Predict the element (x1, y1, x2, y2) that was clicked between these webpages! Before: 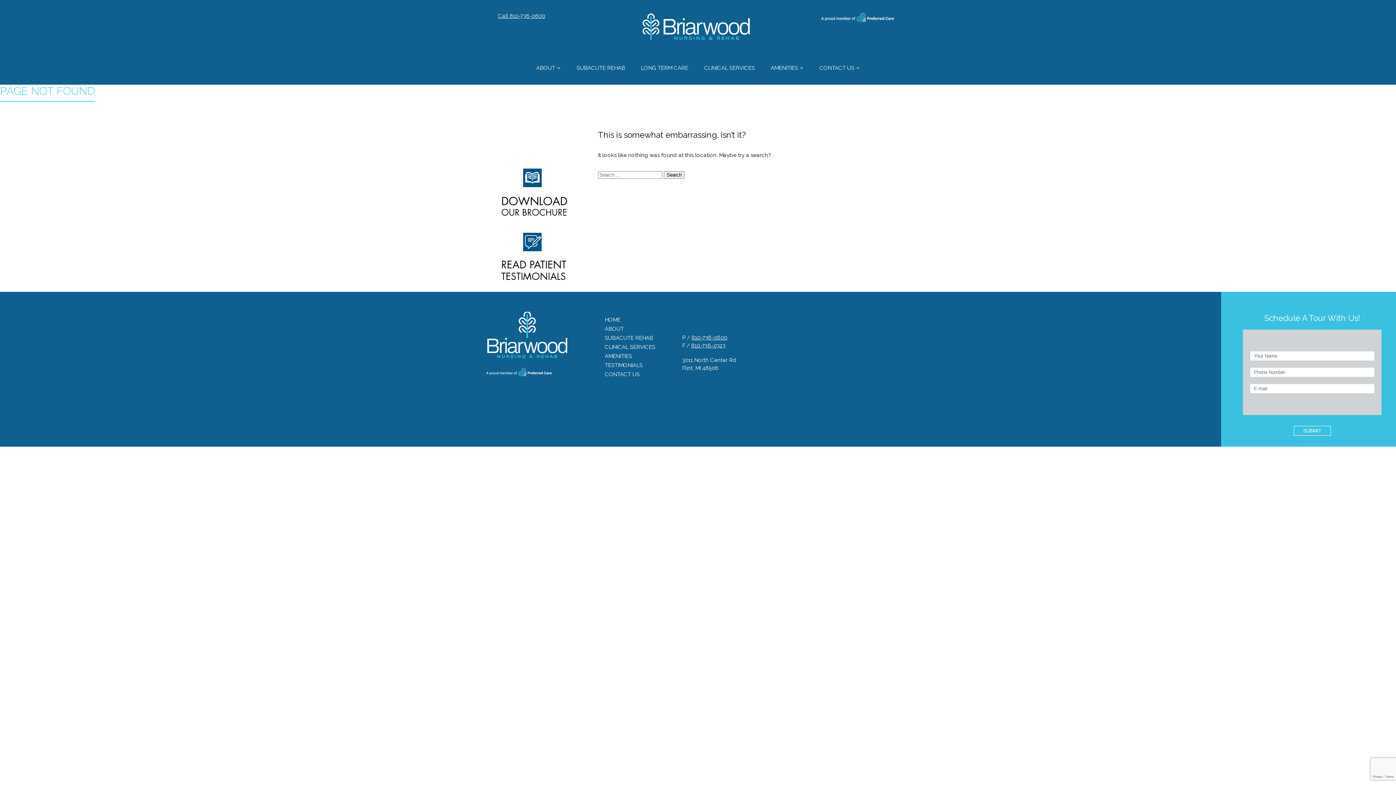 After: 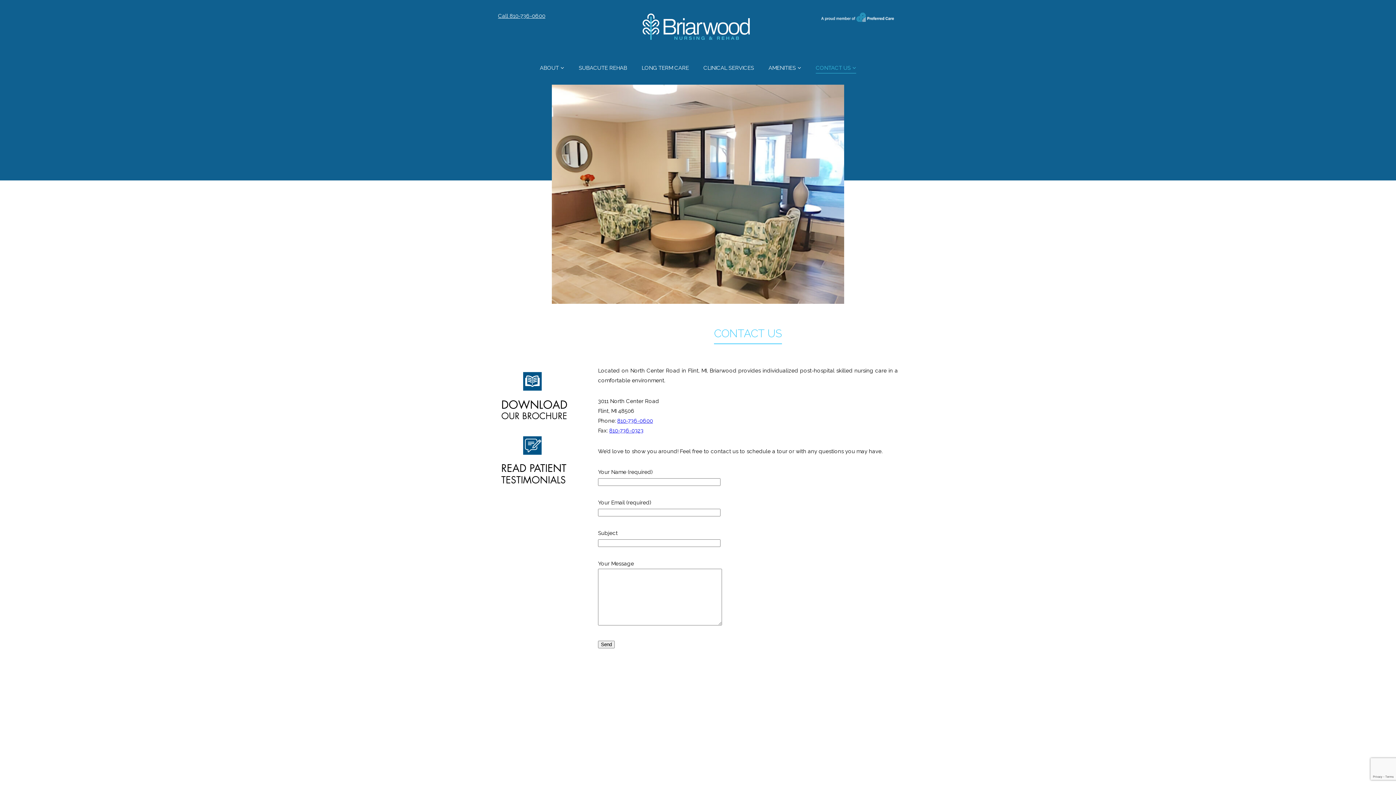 Action: label: CONTACT US bbox: (819, 60, 860, 72)